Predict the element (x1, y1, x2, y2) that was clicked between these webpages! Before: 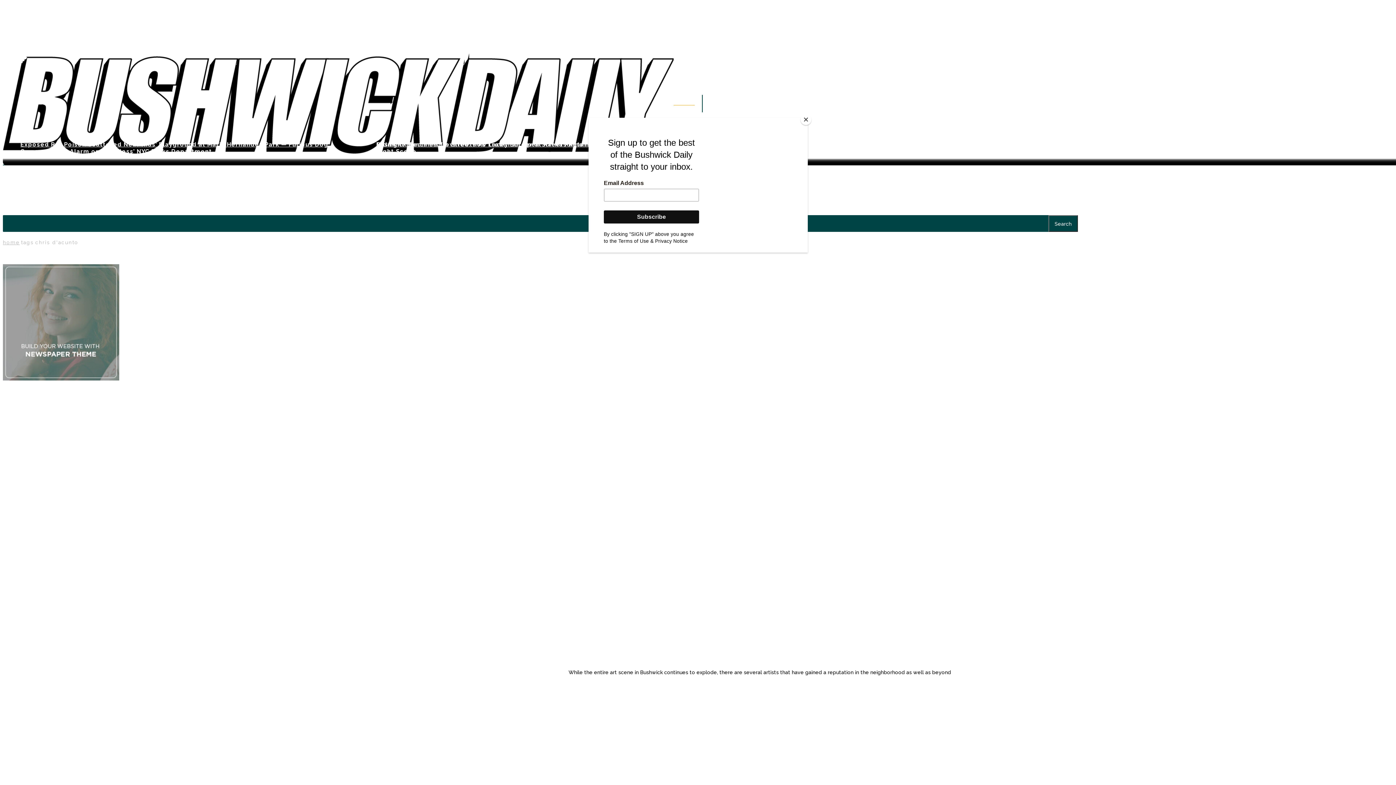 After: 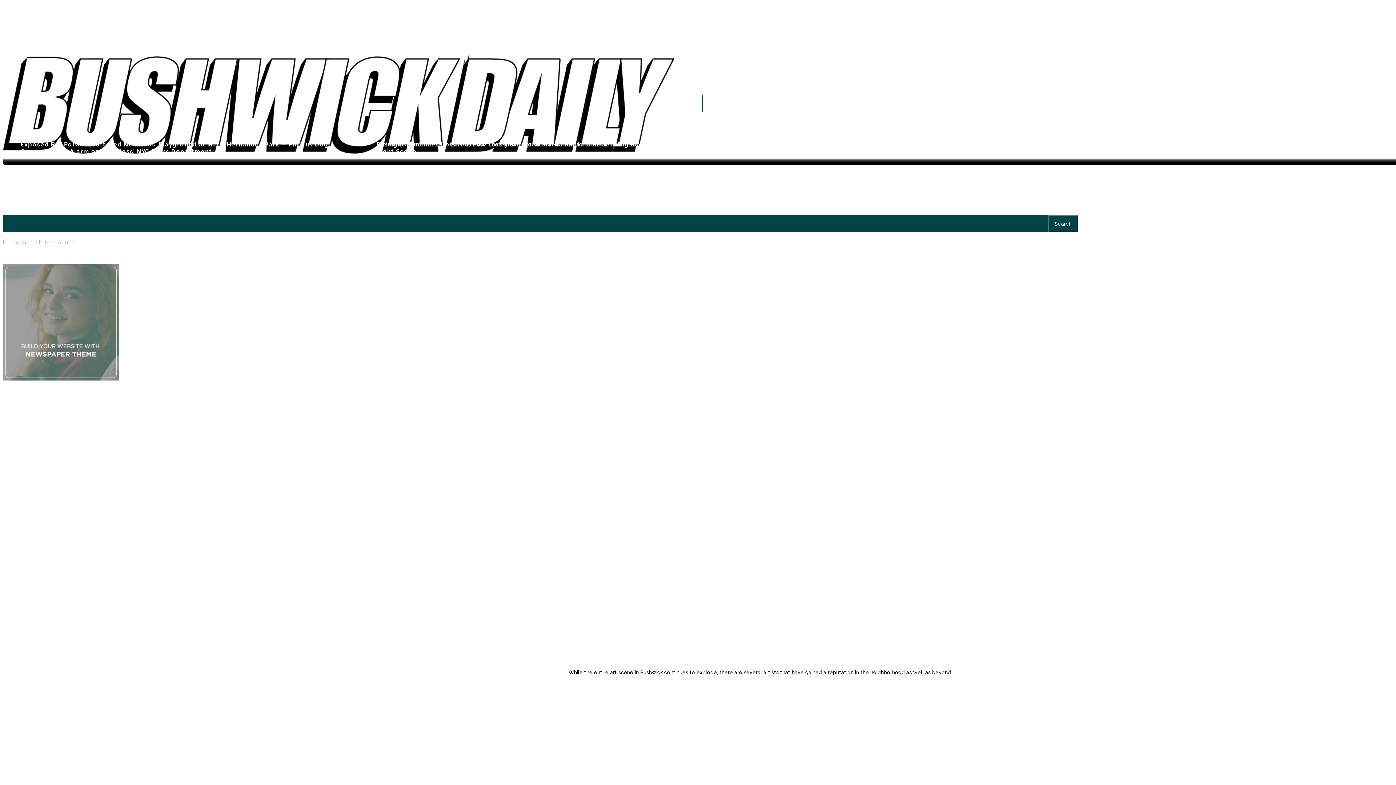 Action: bbox: (800, 114, 811, 125) label: Close